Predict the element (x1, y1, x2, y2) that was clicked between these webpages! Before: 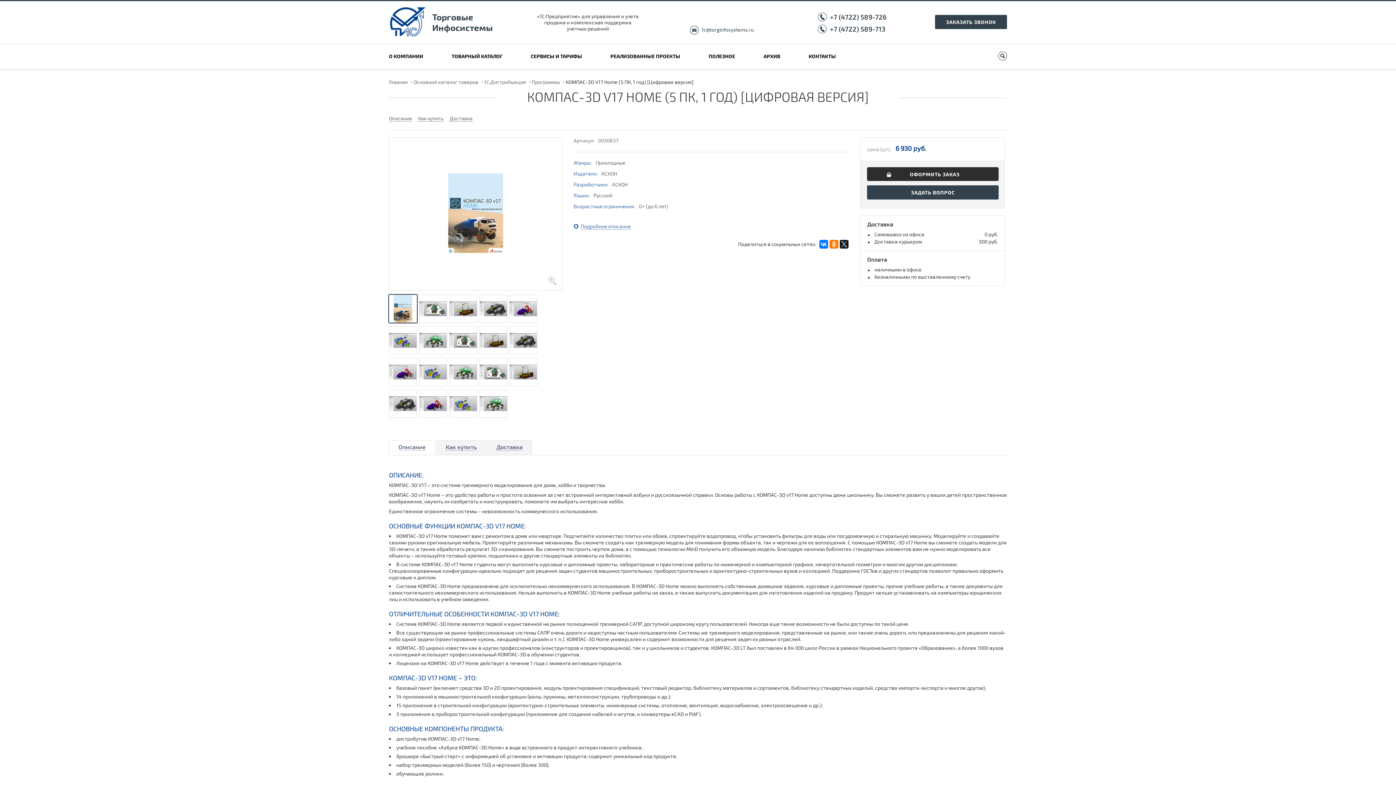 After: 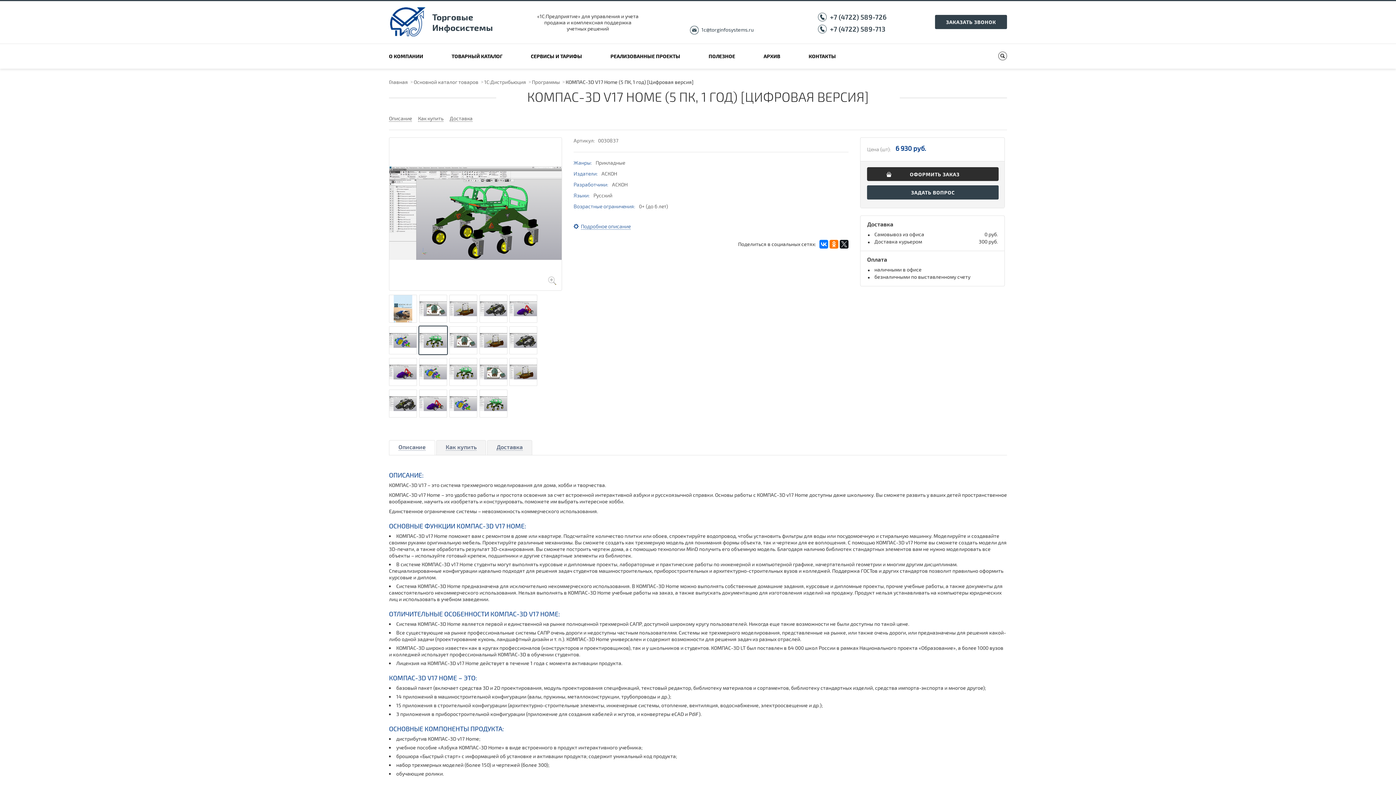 Action: bbox: (419, 326, 447, 354)